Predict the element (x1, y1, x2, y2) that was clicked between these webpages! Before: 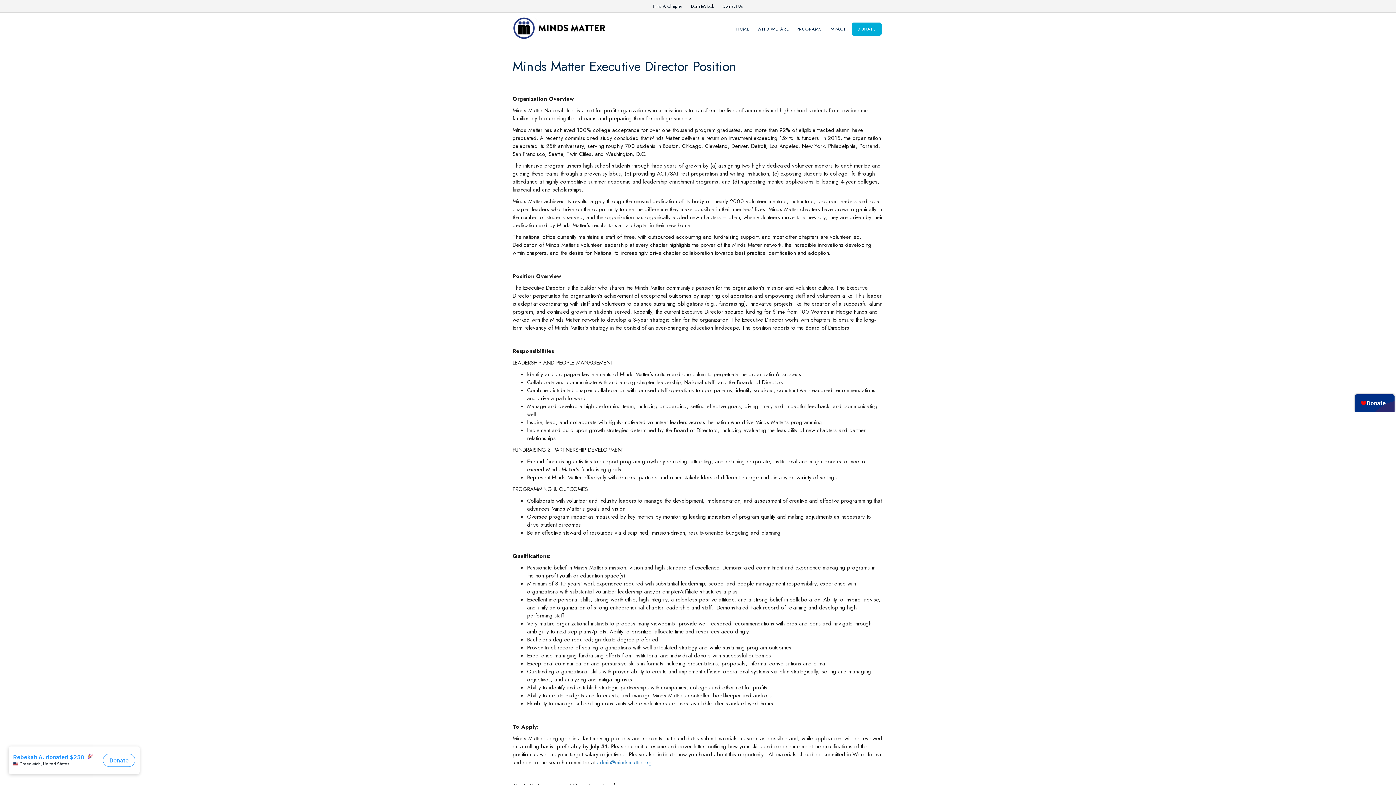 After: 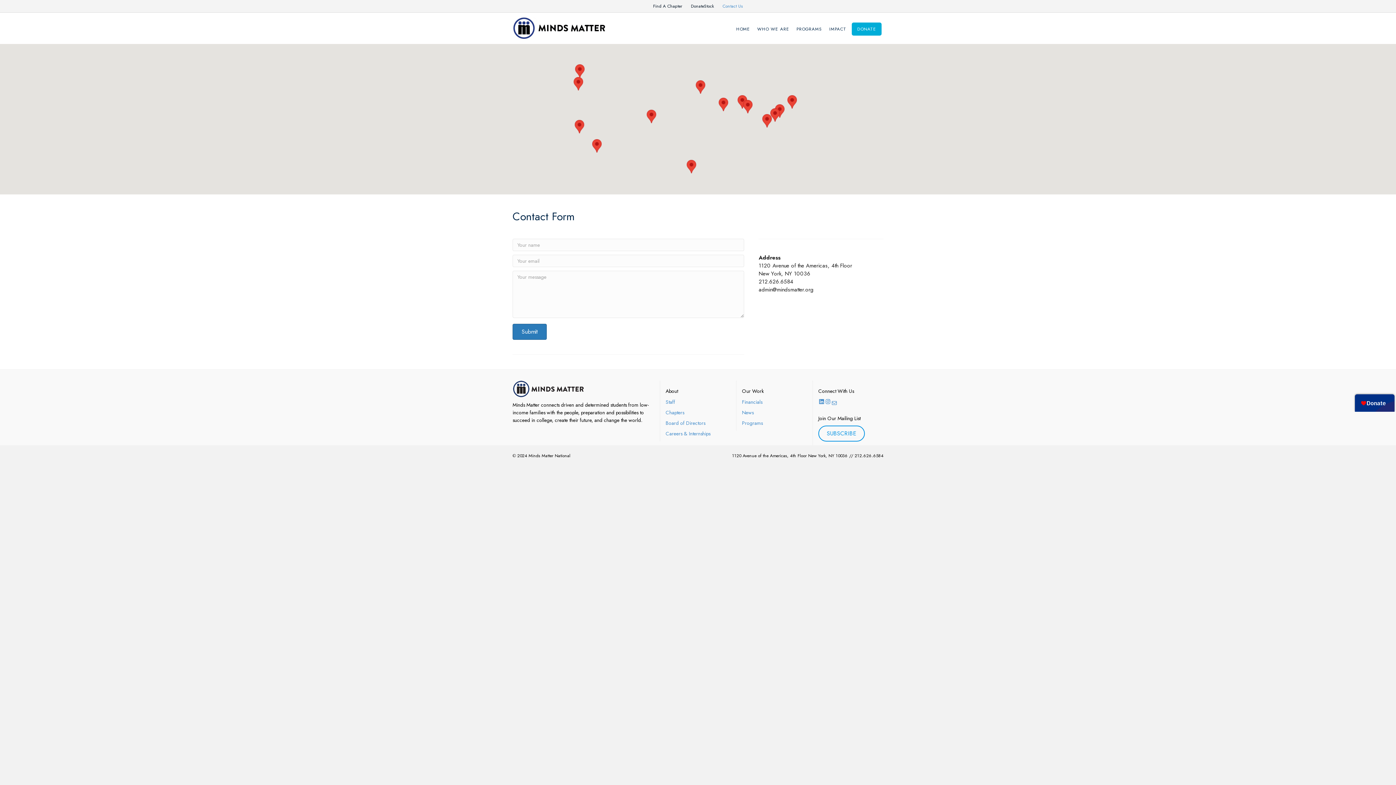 Action: bbox: (719, 1, 746, 10) label: Contact Us